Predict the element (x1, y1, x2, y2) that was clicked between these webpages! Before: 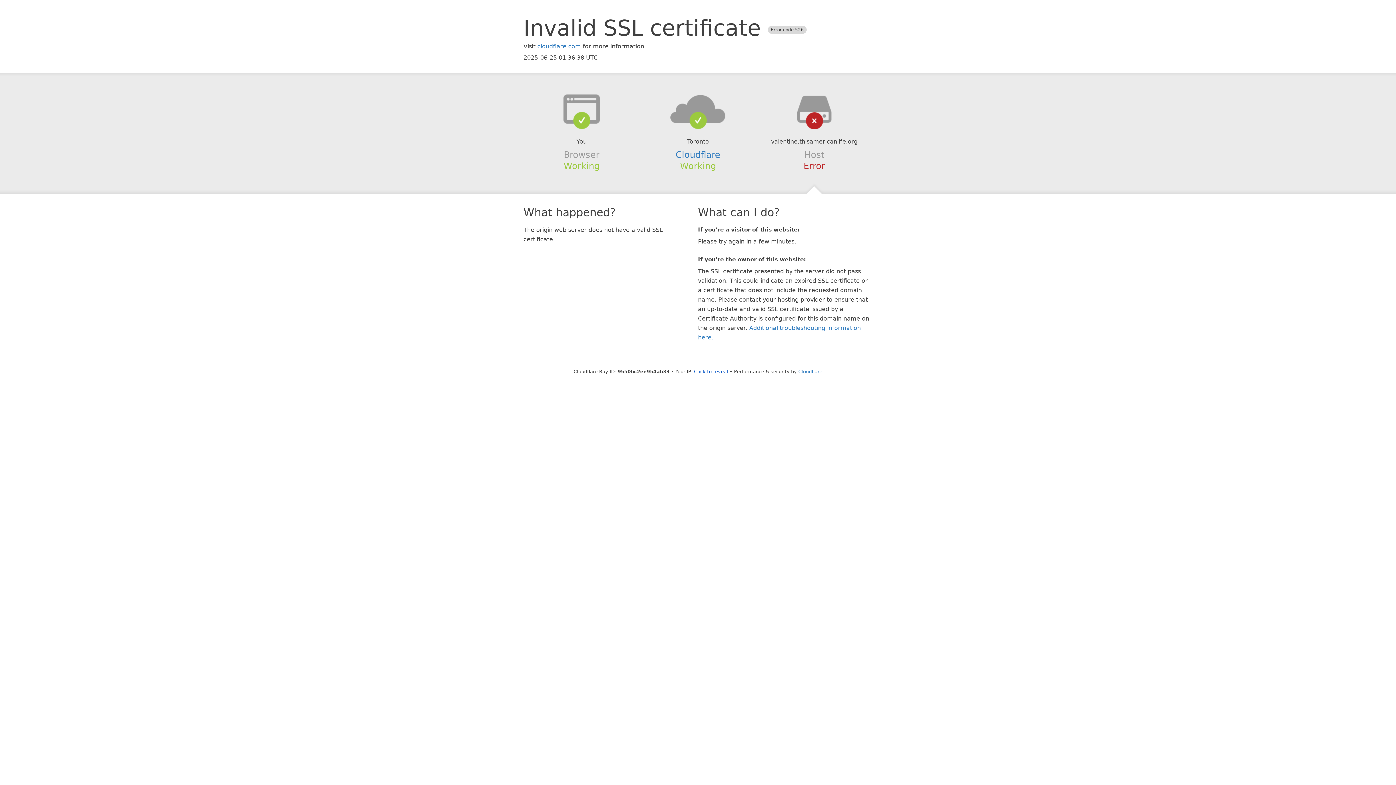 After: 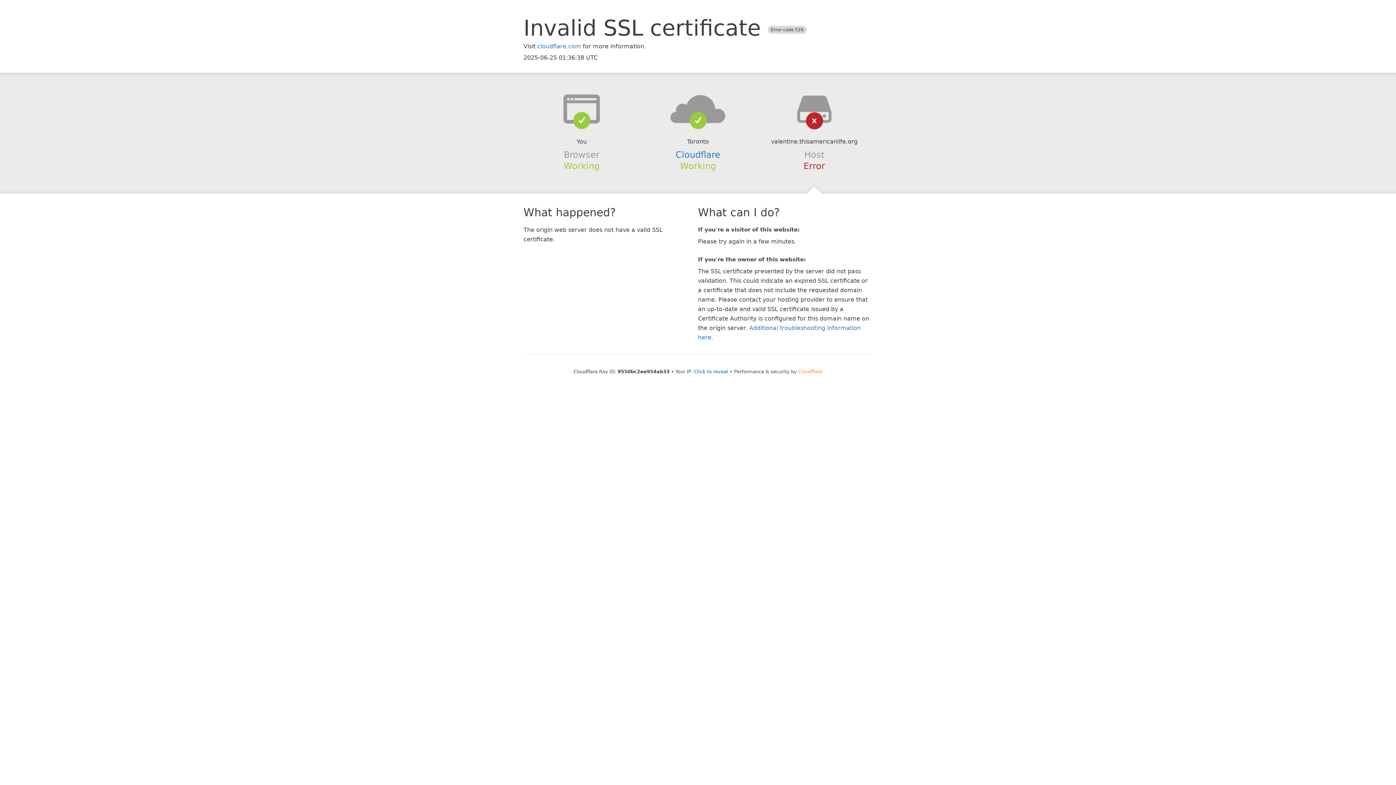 Action: label: Cloudflare bbox: (798, 368, 822, 374)